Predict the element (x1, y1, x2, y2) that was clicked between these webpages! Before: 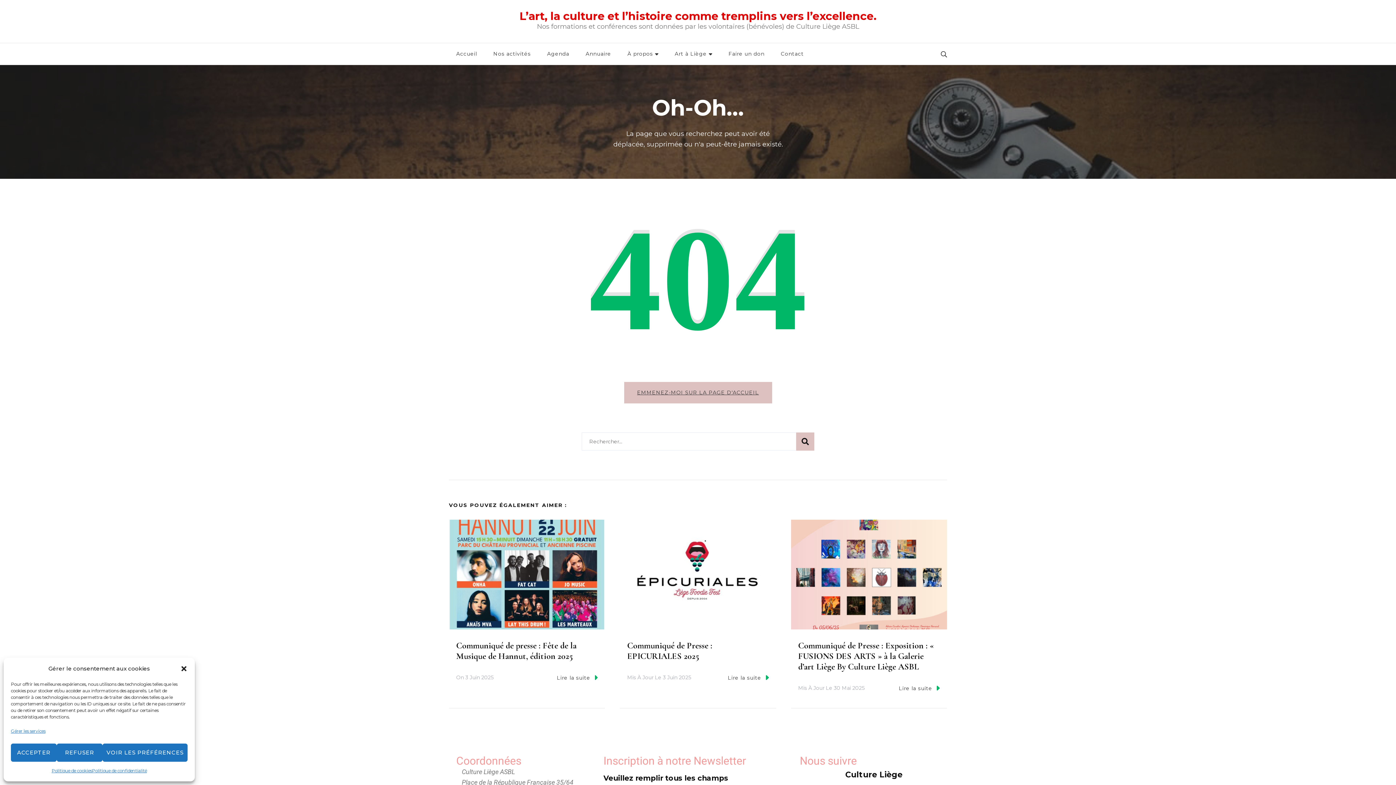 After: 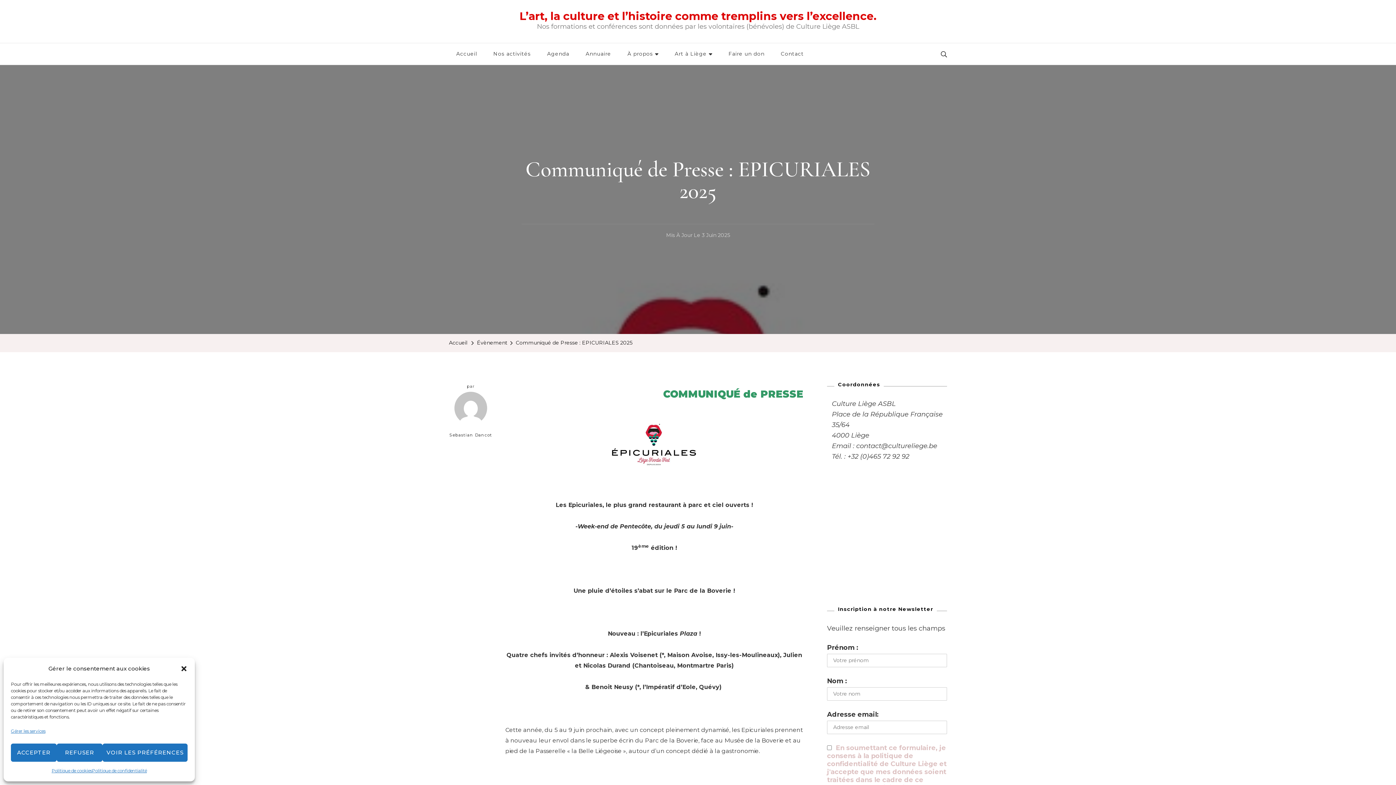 Action: bbox: (663, 672, 691, 683) label: 3 Juin 2025